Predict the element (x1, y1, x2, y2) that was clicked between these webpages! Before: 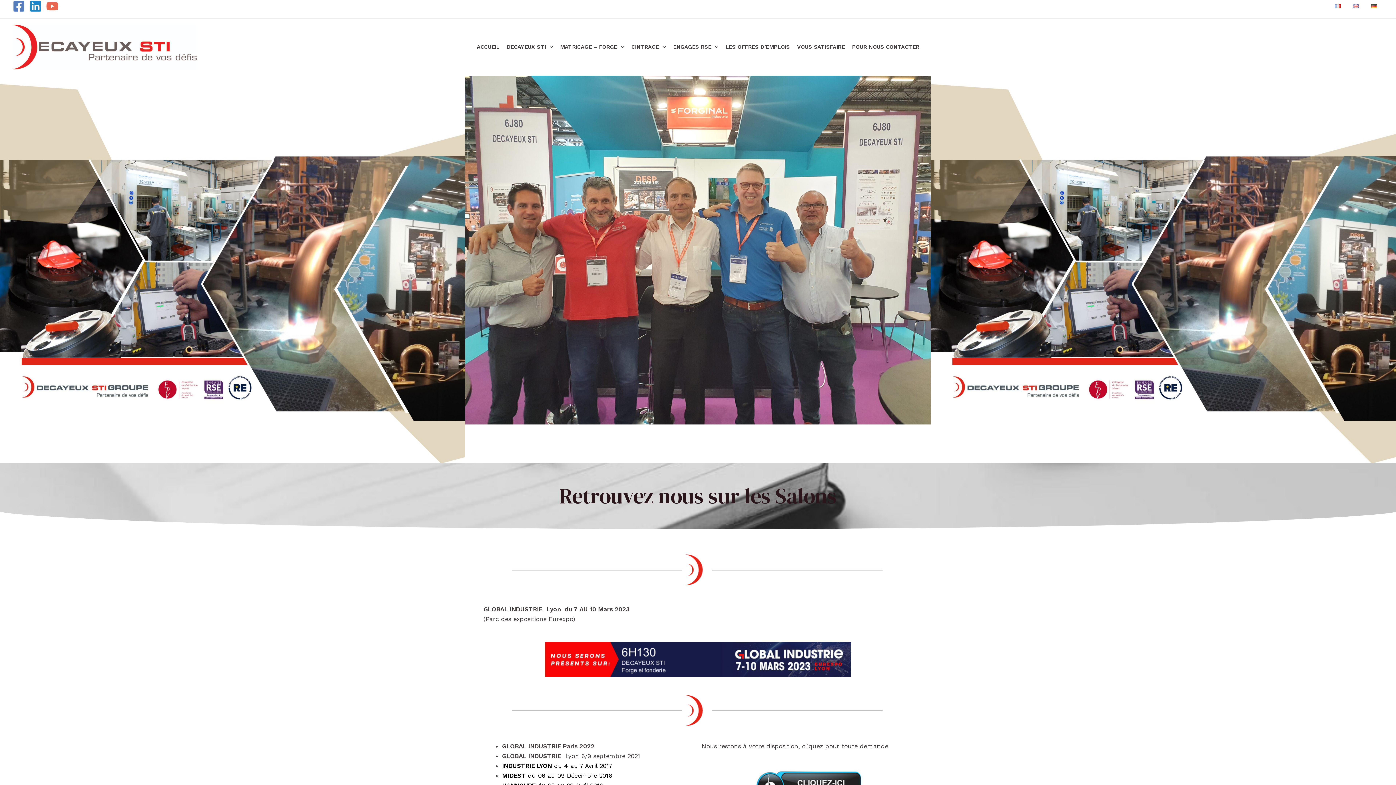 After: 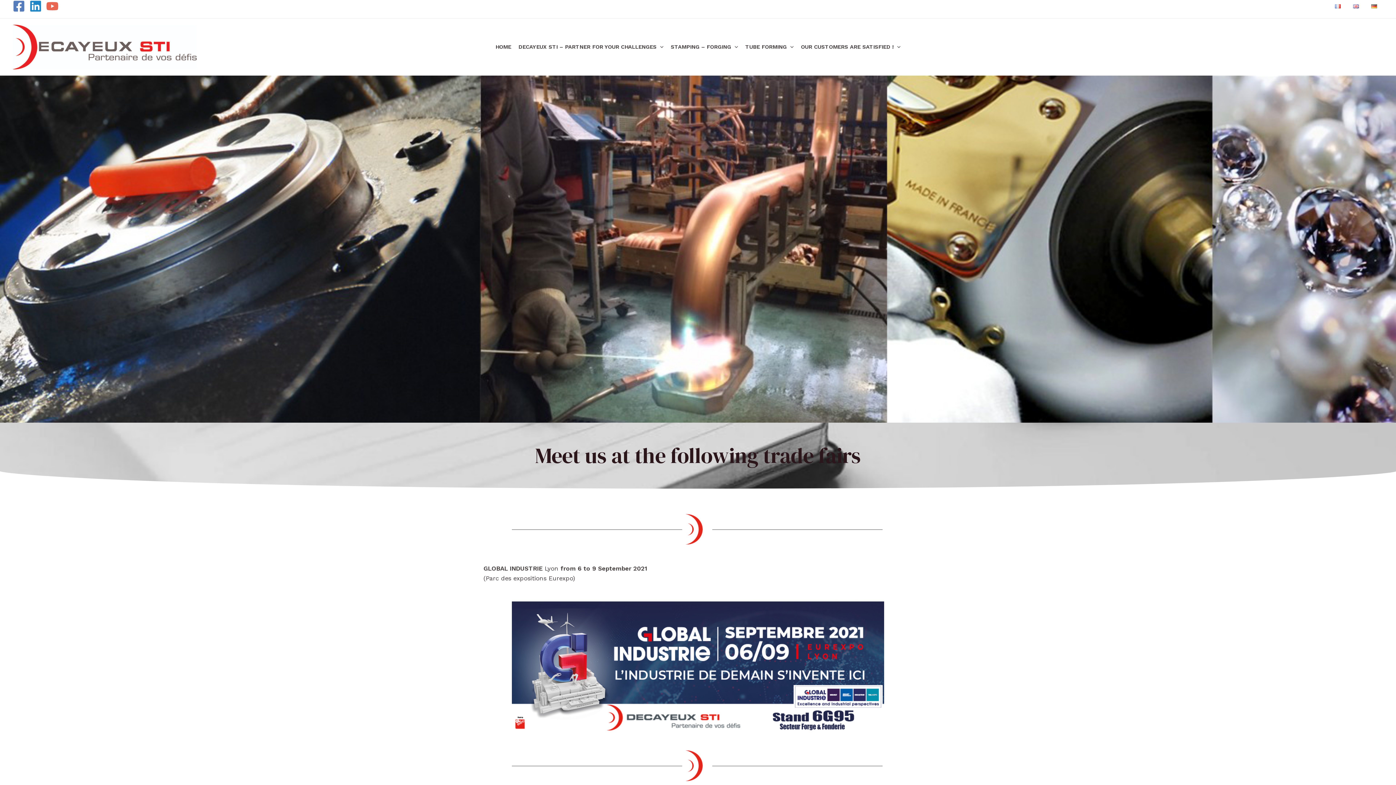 Action: bbox: (1347, 4, 1365, 8)